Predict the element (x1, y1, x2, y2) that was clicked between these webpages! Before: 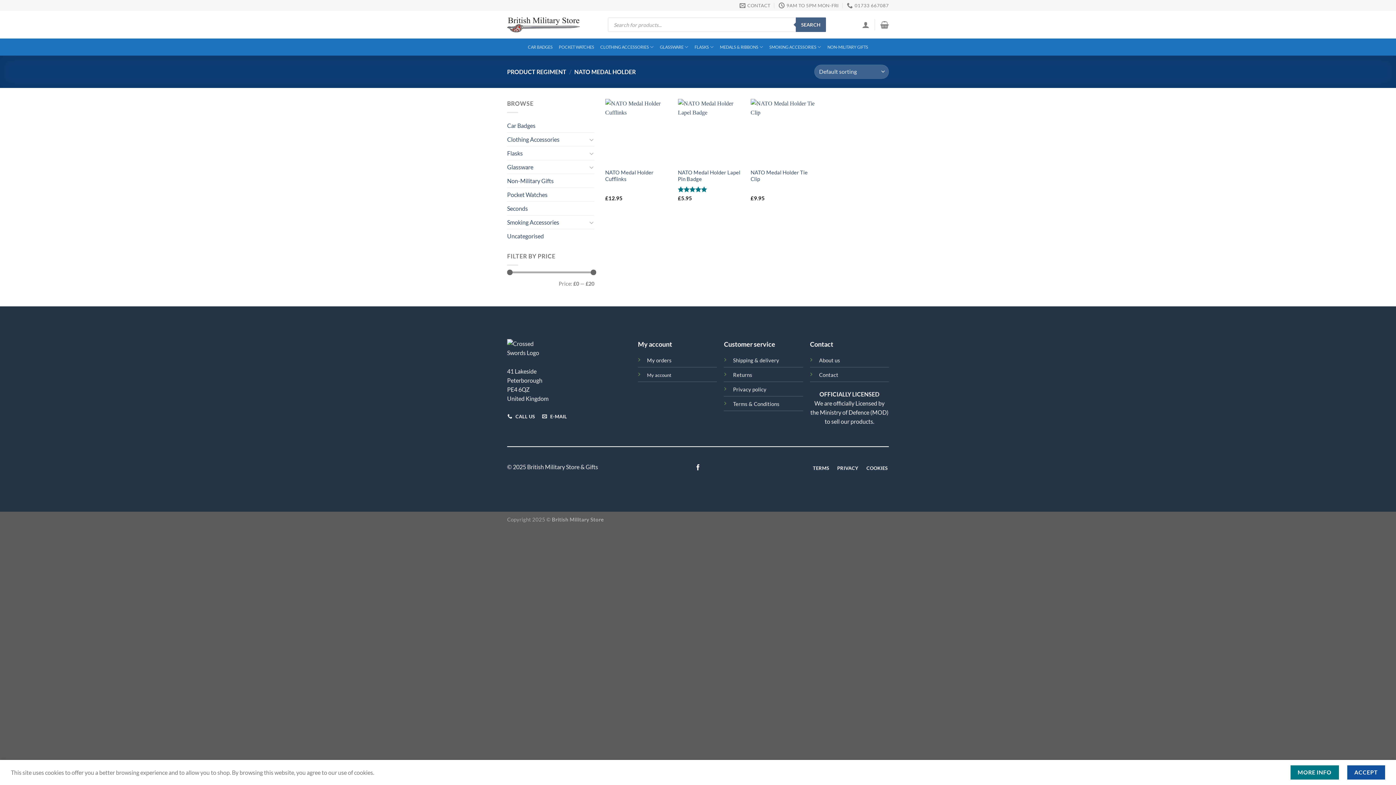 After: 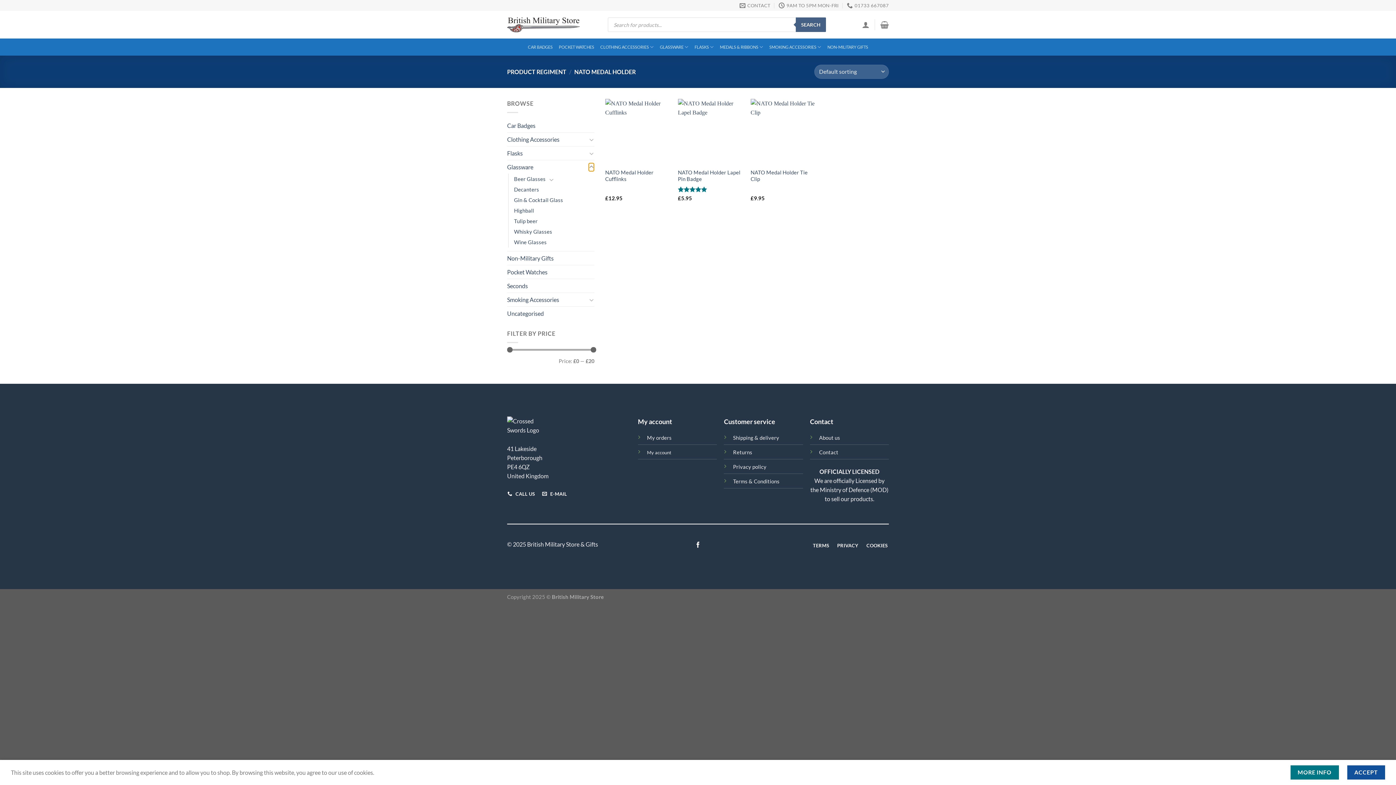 Action: bbox: (588, 162, 594, 171) label: Toggle